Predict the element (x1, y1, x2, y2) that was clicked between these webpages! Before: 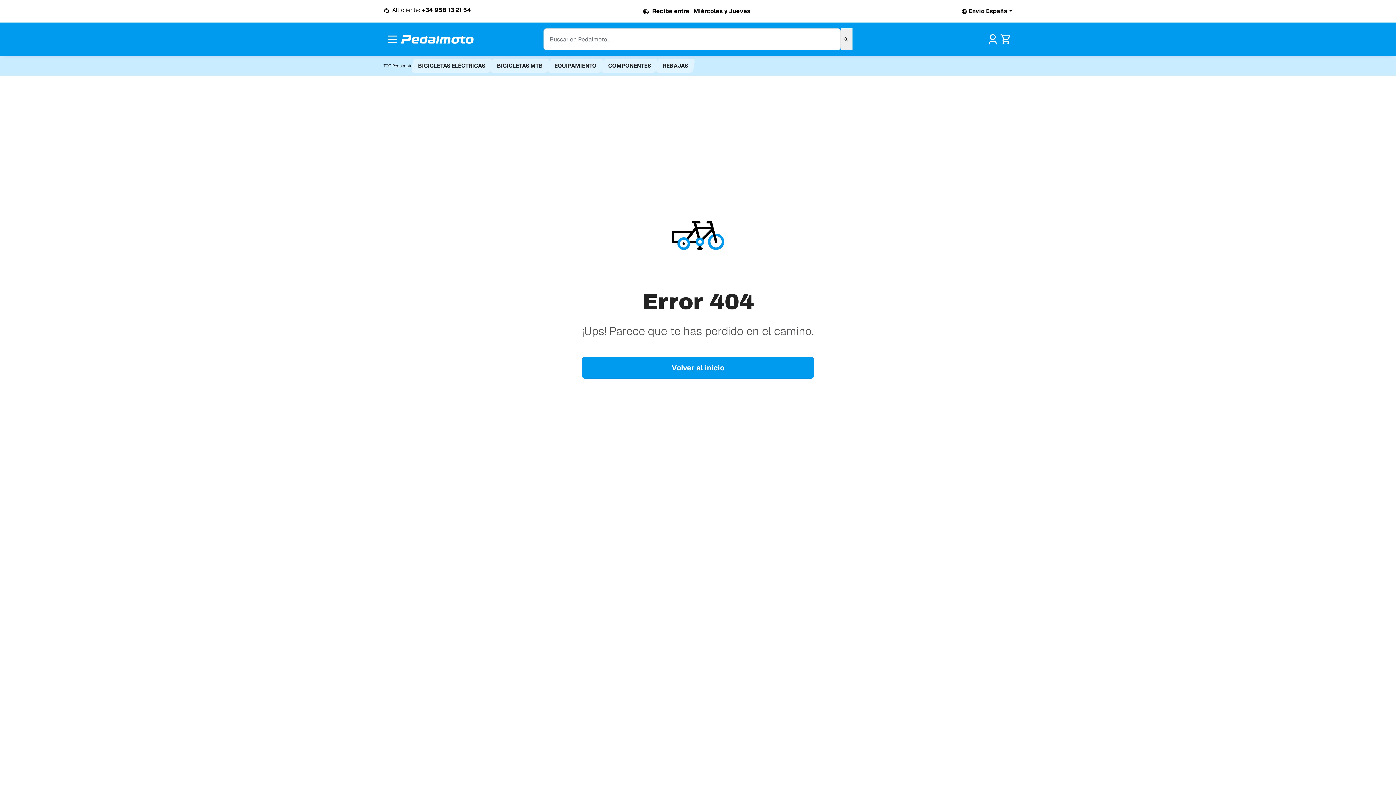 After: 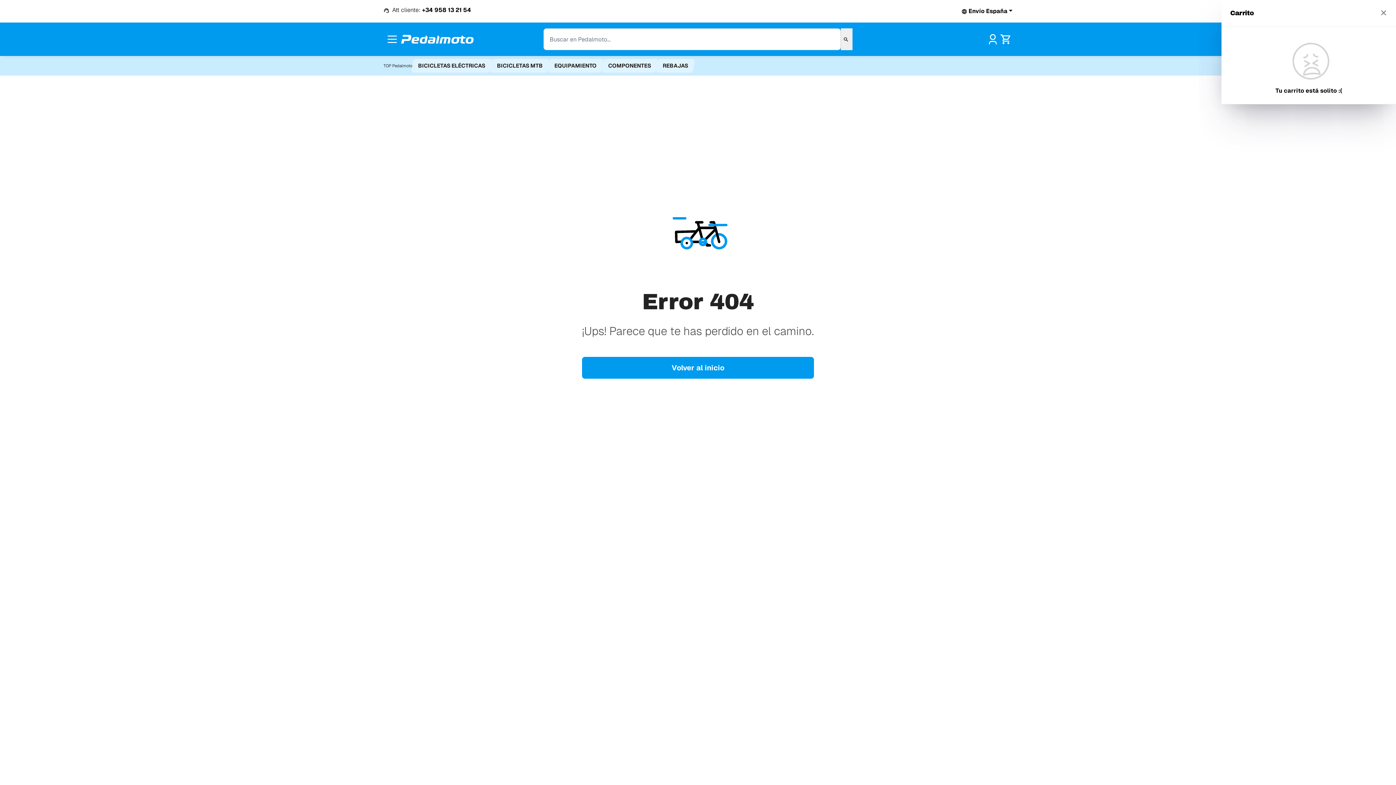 Action: bbox: (999, 29, 1012, 48) label: Ver carrito de compras con 0 productos